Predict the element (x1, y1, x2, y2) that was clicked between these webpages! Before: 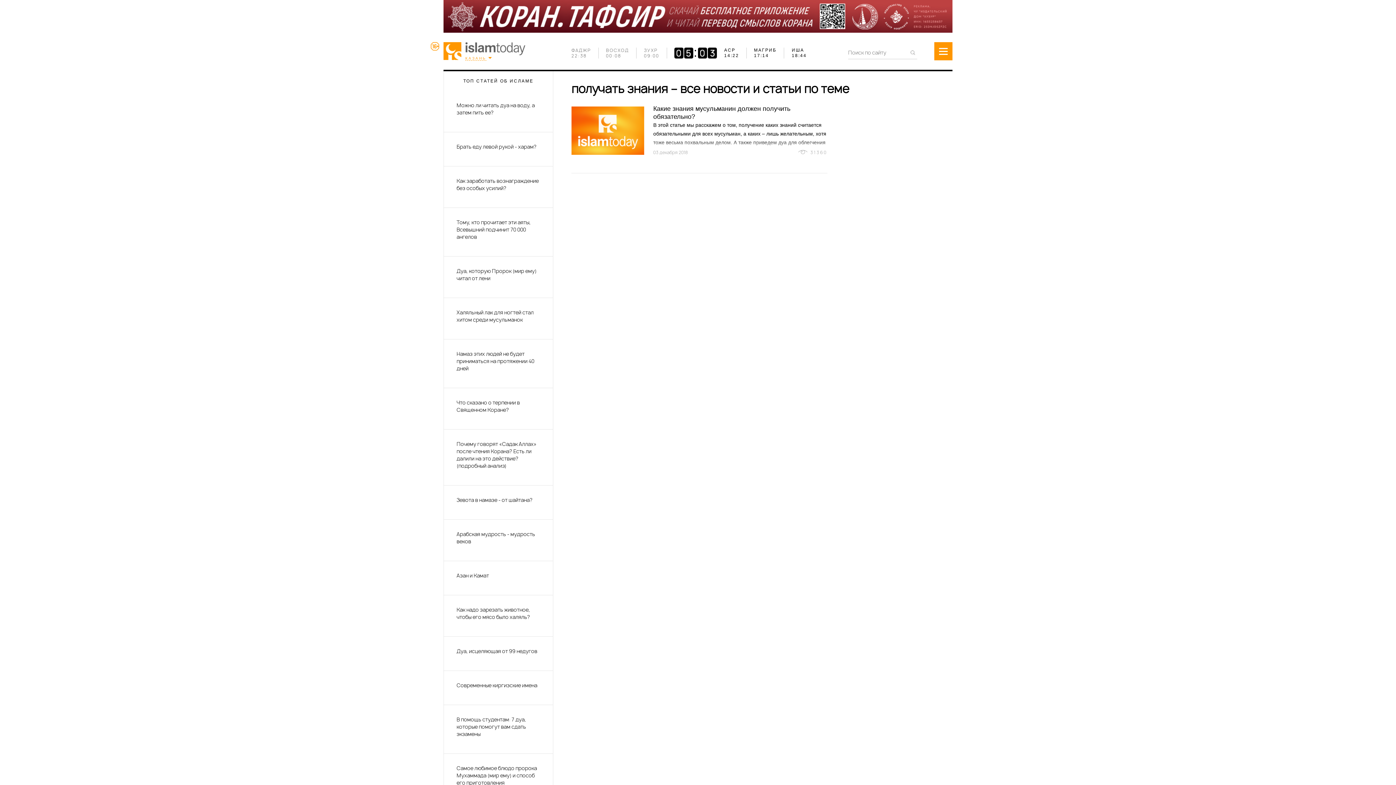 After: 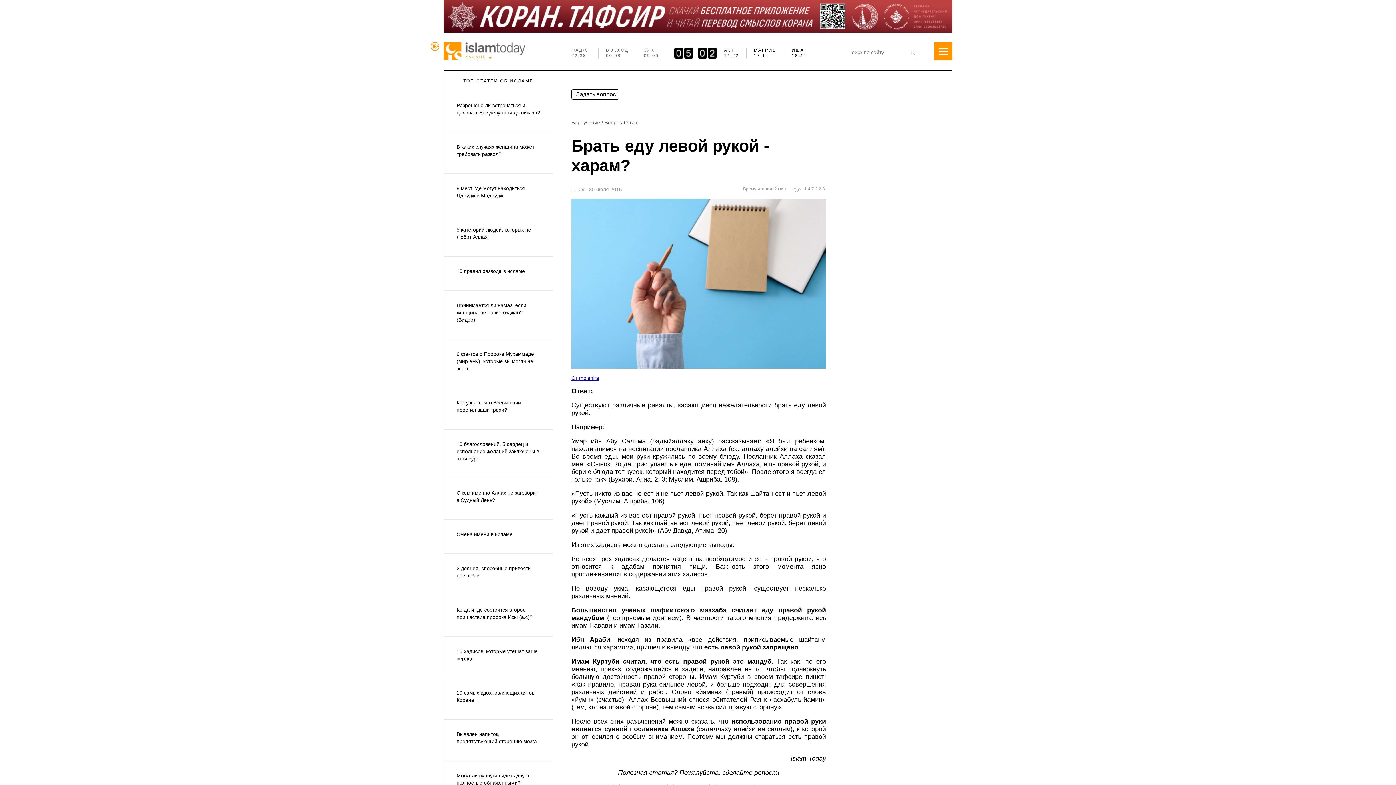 Action: bbox: (444, 132, 553, 166) label: Брать еду левой рукой - харам?